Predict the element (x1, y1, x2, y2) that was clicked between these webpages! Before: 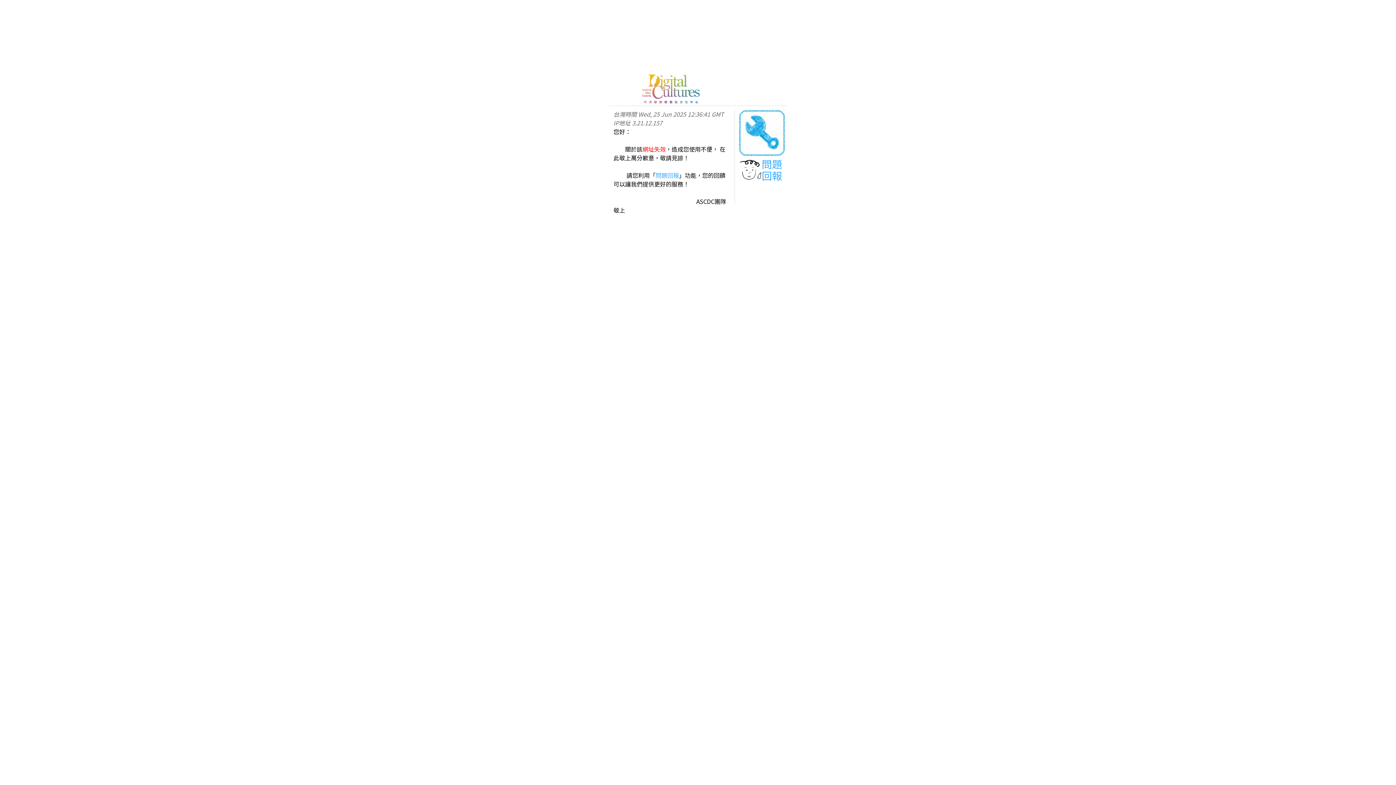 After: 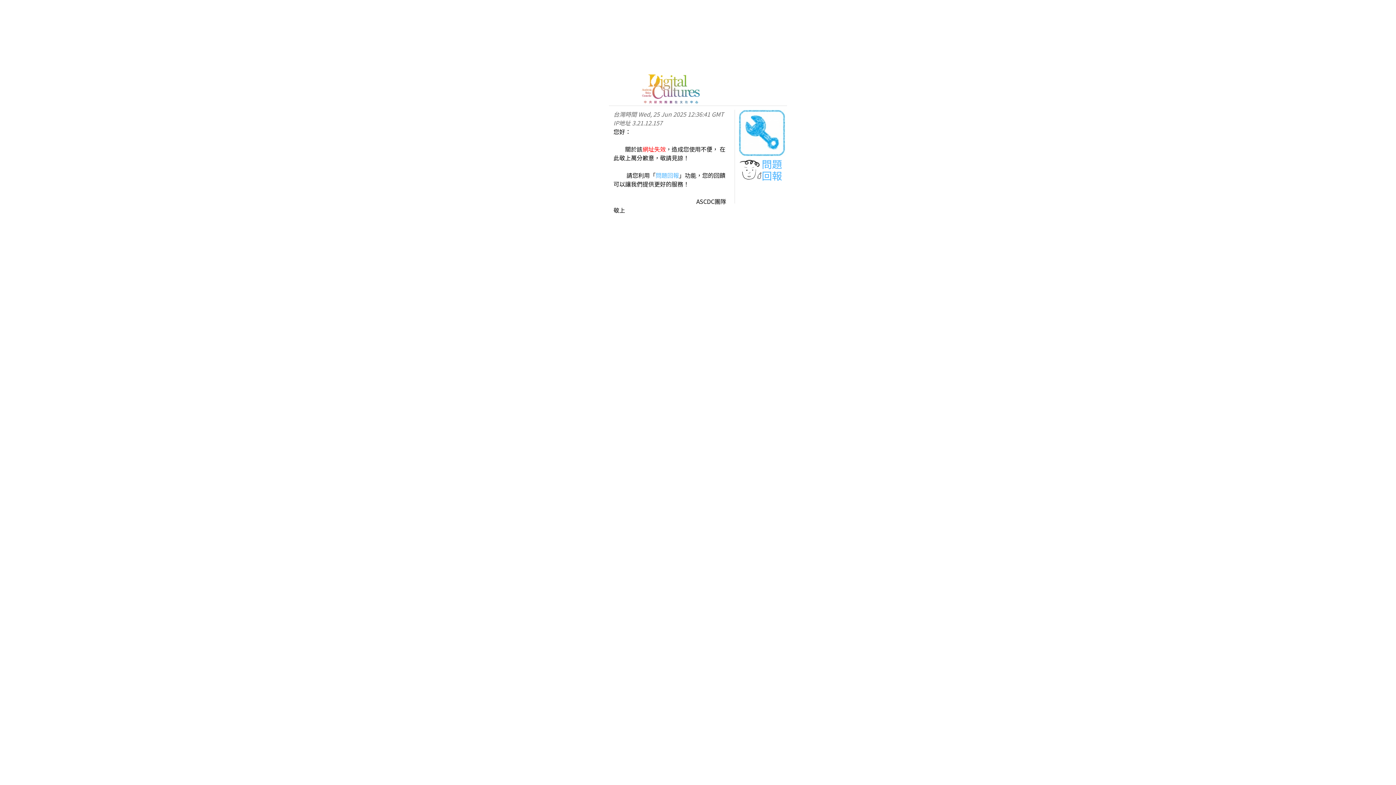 Action: bbox: (638, 98, 703, 107)